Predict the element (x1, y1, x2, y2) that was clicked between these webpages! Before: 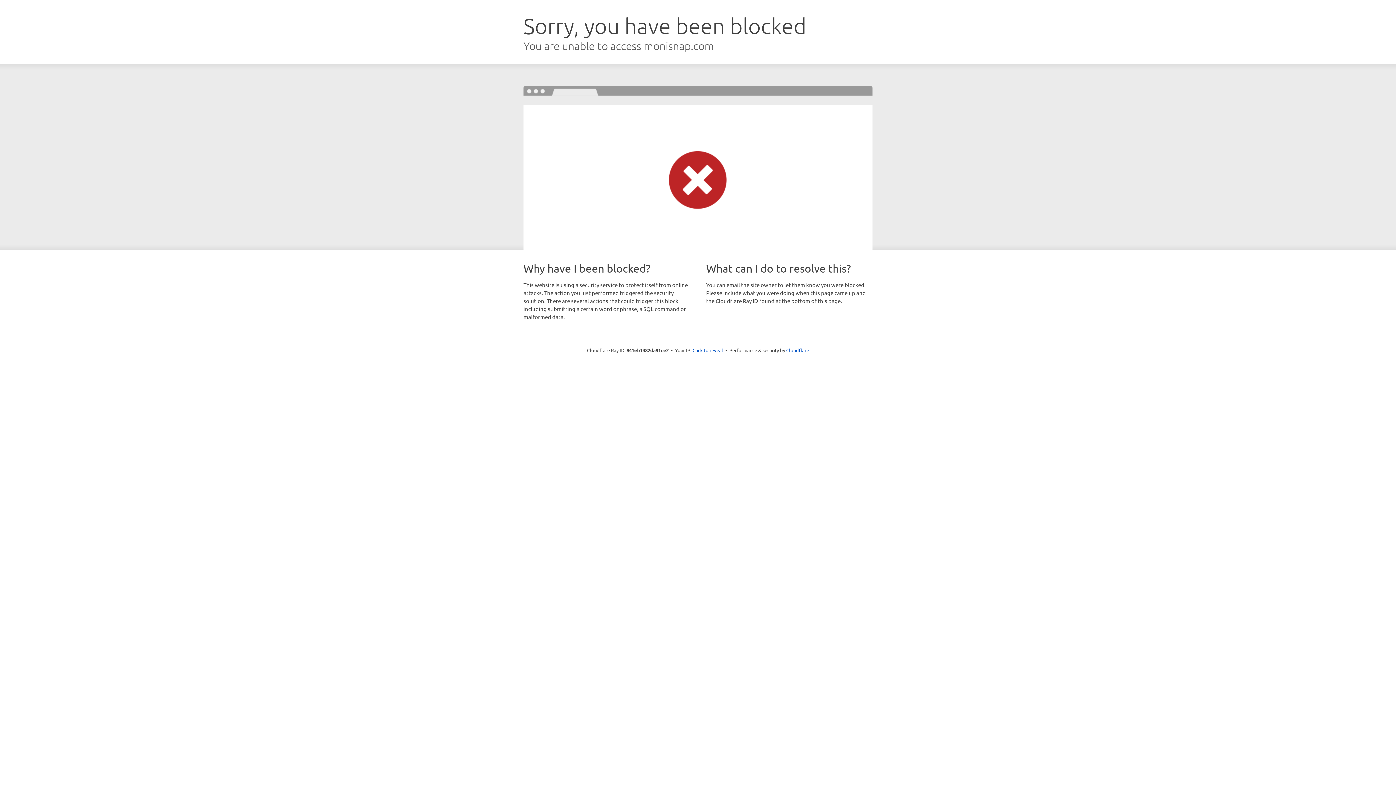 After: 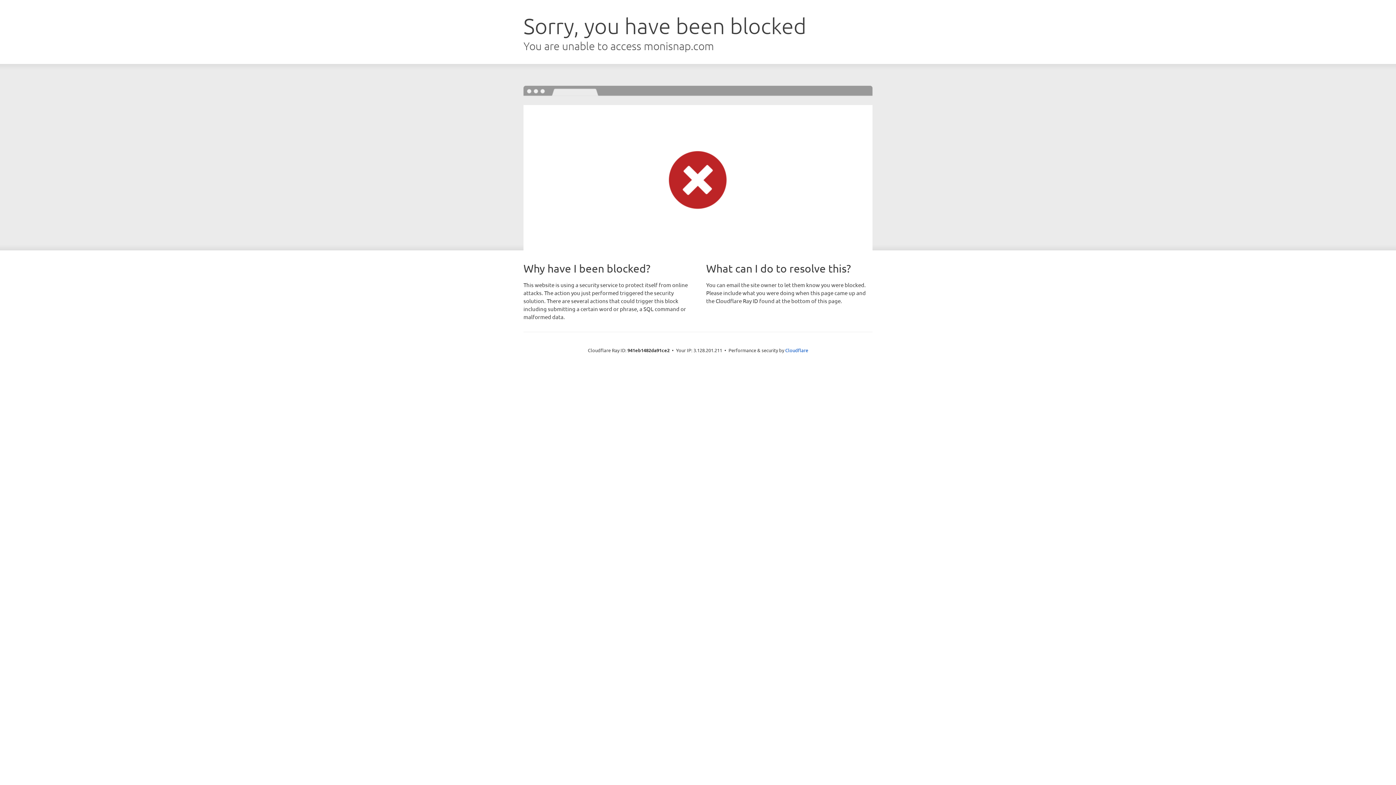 Action: bbox: (692, 346, 723, 353) label: Click to reveal